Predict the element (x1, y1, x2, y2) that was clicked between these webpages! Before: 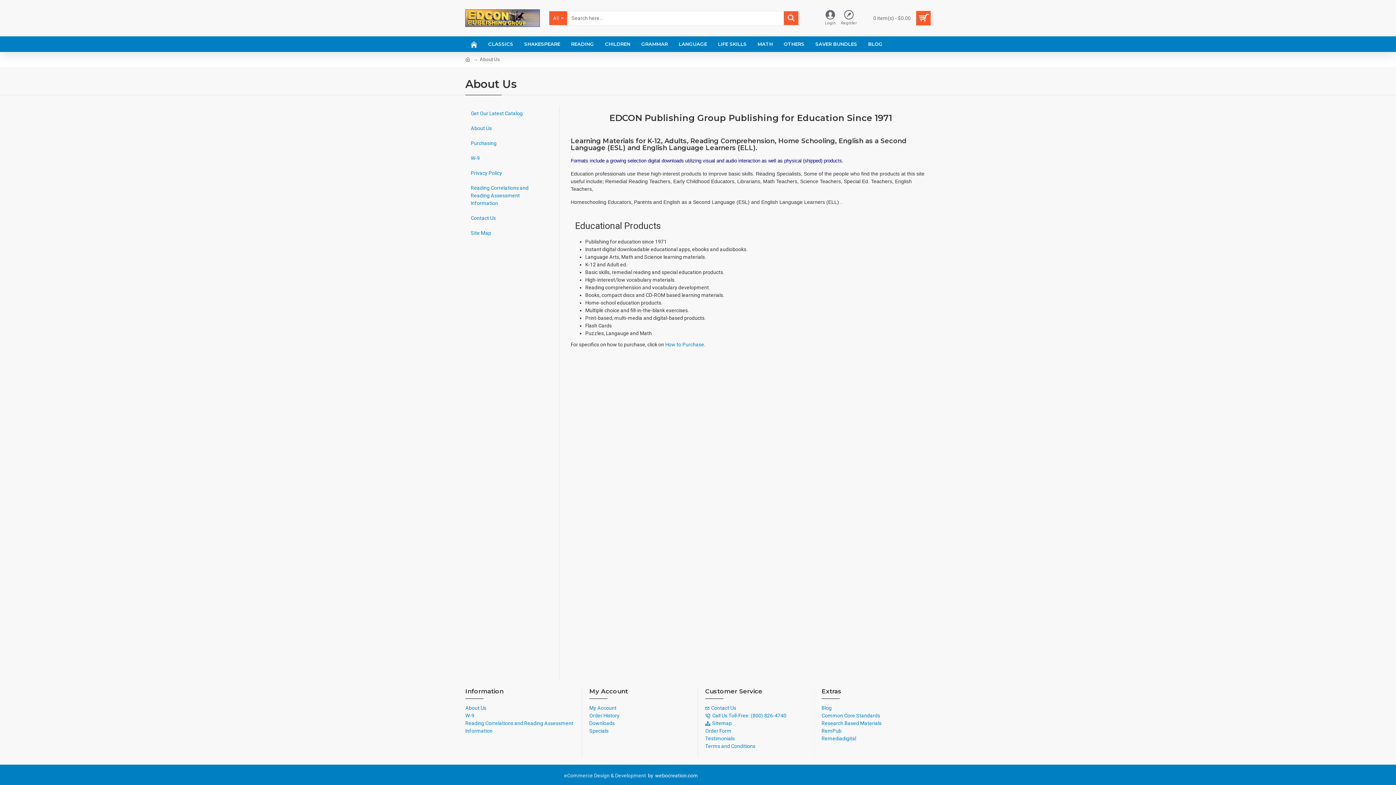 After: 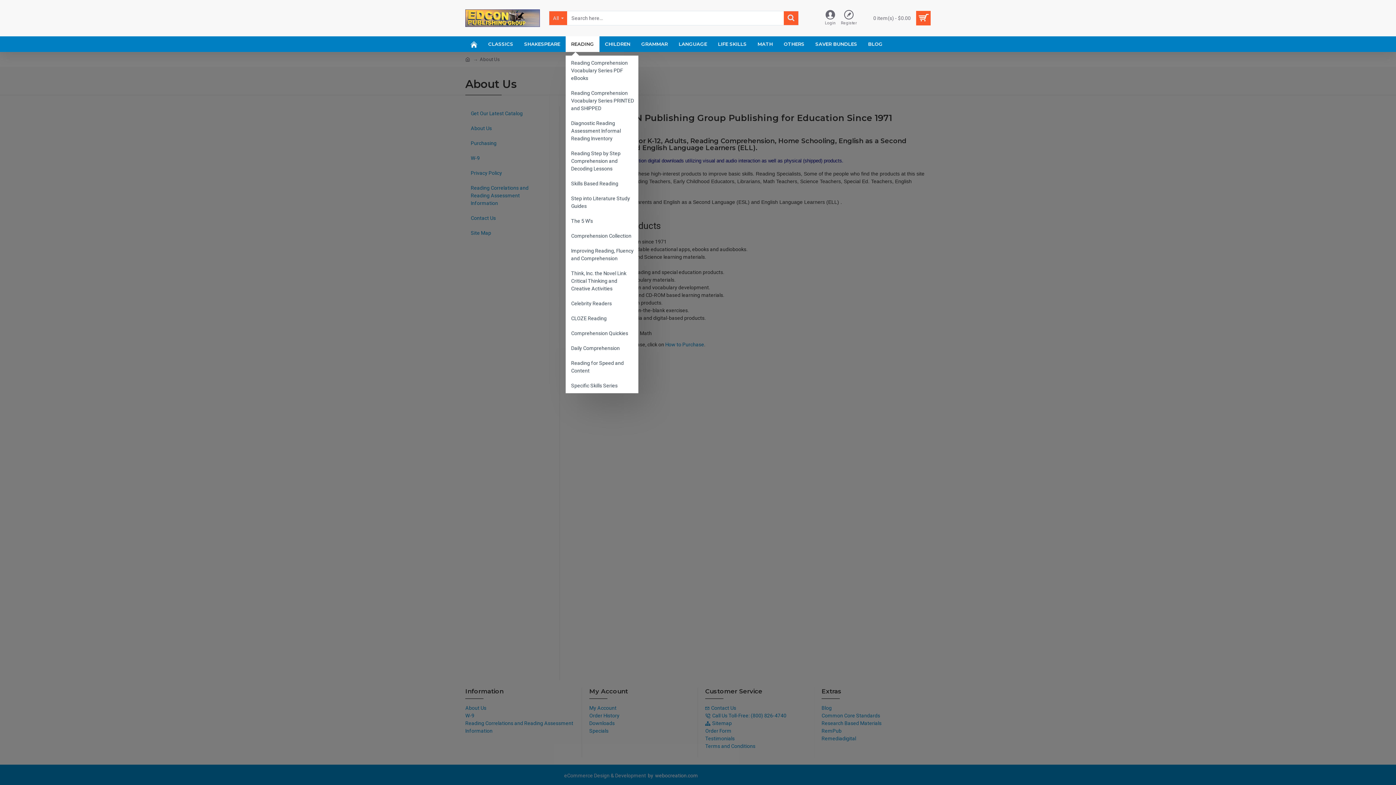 Action: label: READING bbox: (565, 36, 599, 52)